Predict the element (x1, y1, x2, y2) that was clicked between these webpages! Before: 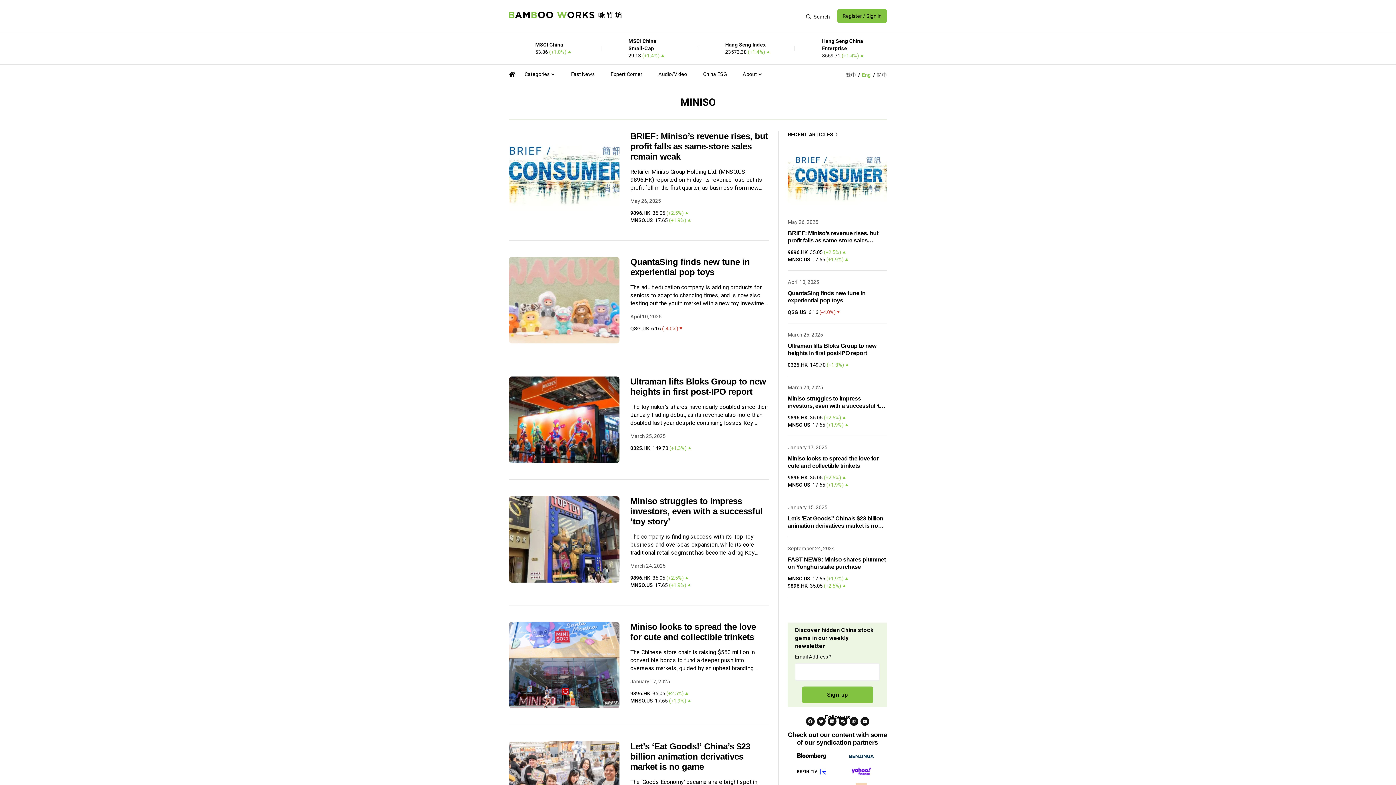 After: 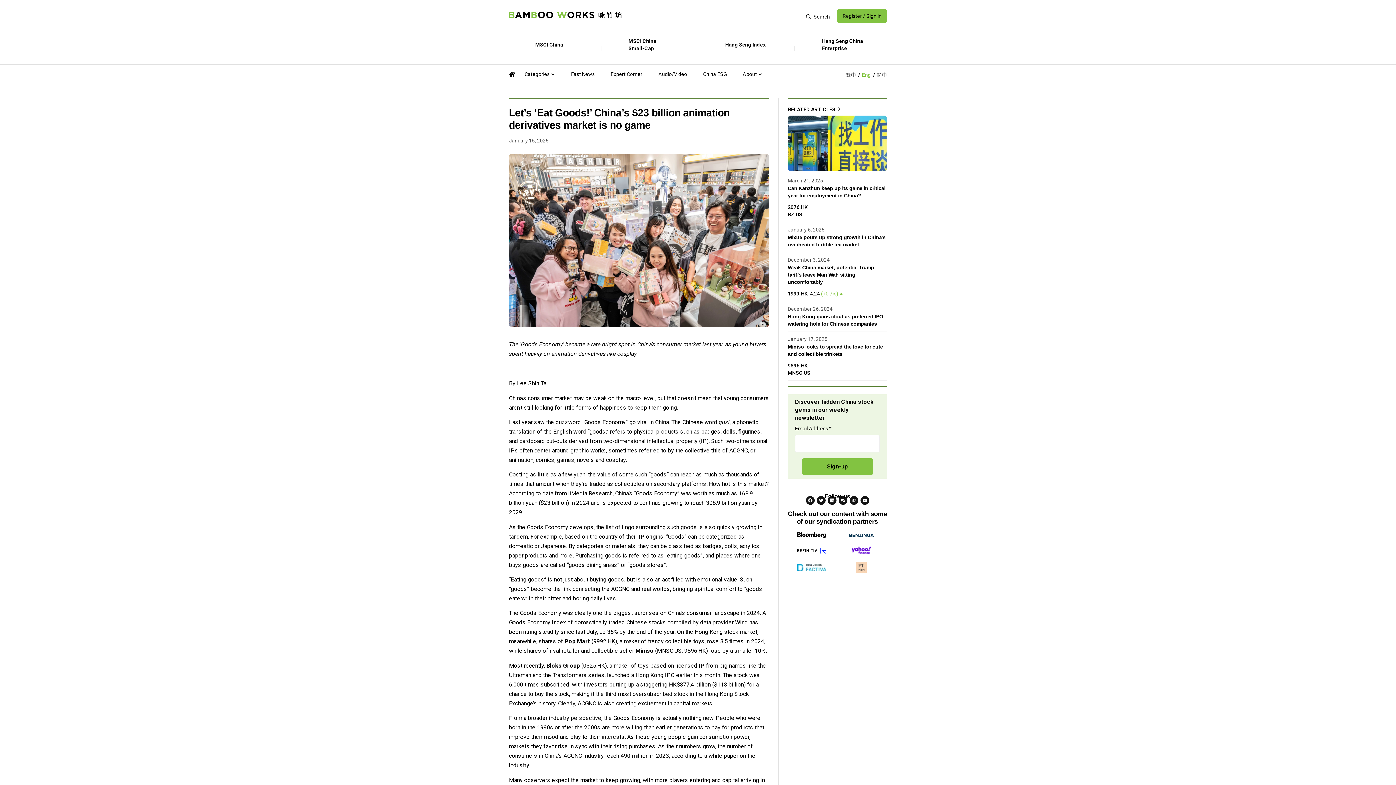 Action: label: Let’s ‘Eat Goods!’ China’s $23 billion animation derivatives market is no game bbox: (630, 741, 769, 772)